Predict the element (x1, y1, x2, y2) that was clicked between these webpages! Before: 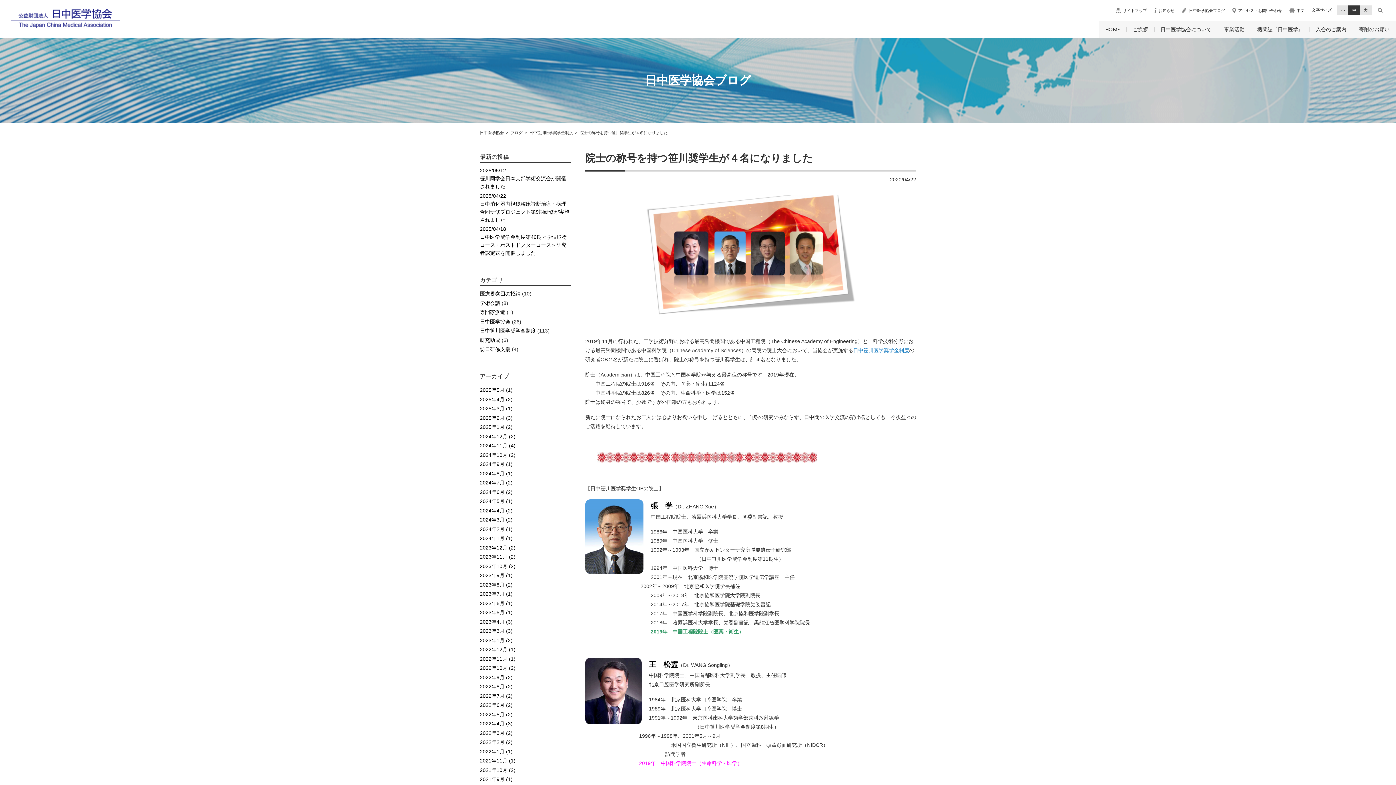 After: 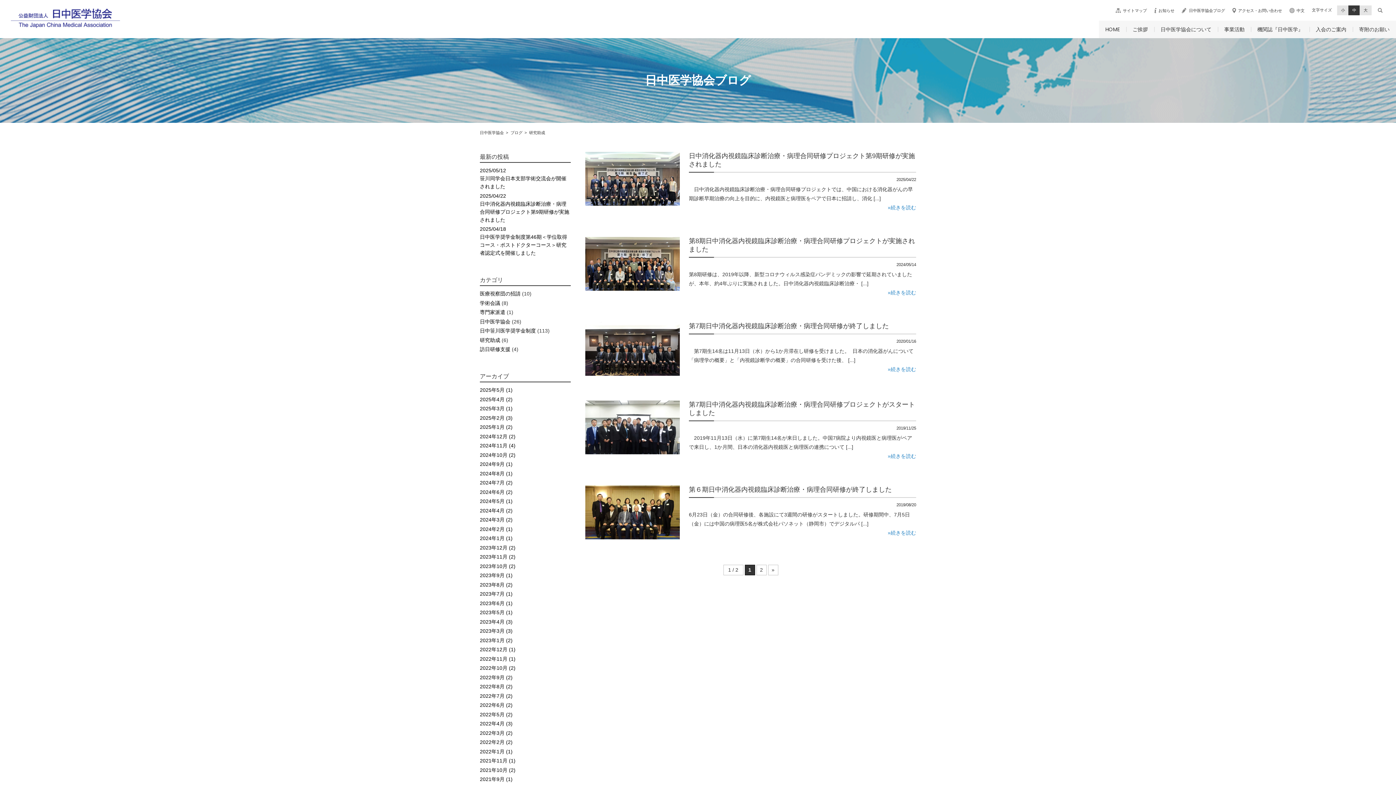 Action: bbox: (480, 337, 500, 343) label: 研究助成